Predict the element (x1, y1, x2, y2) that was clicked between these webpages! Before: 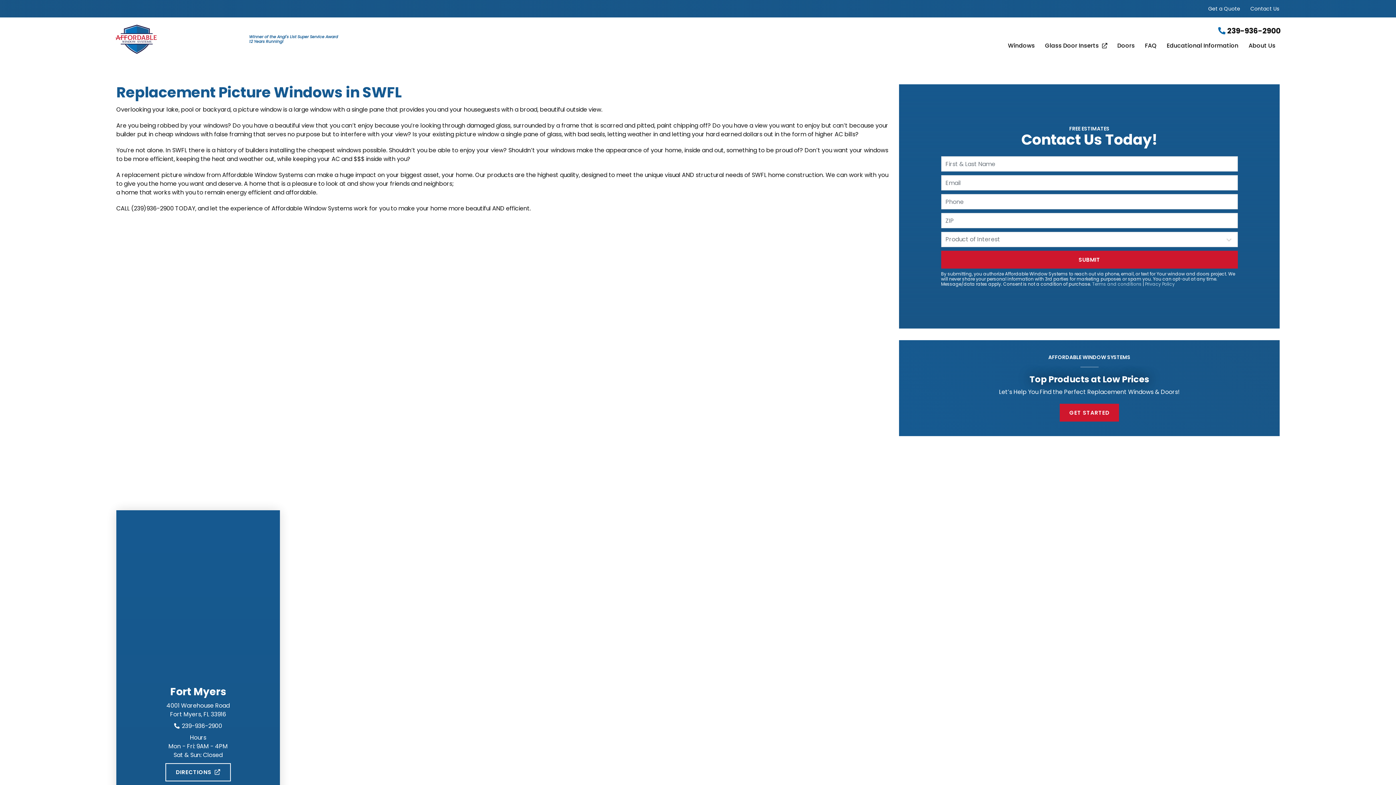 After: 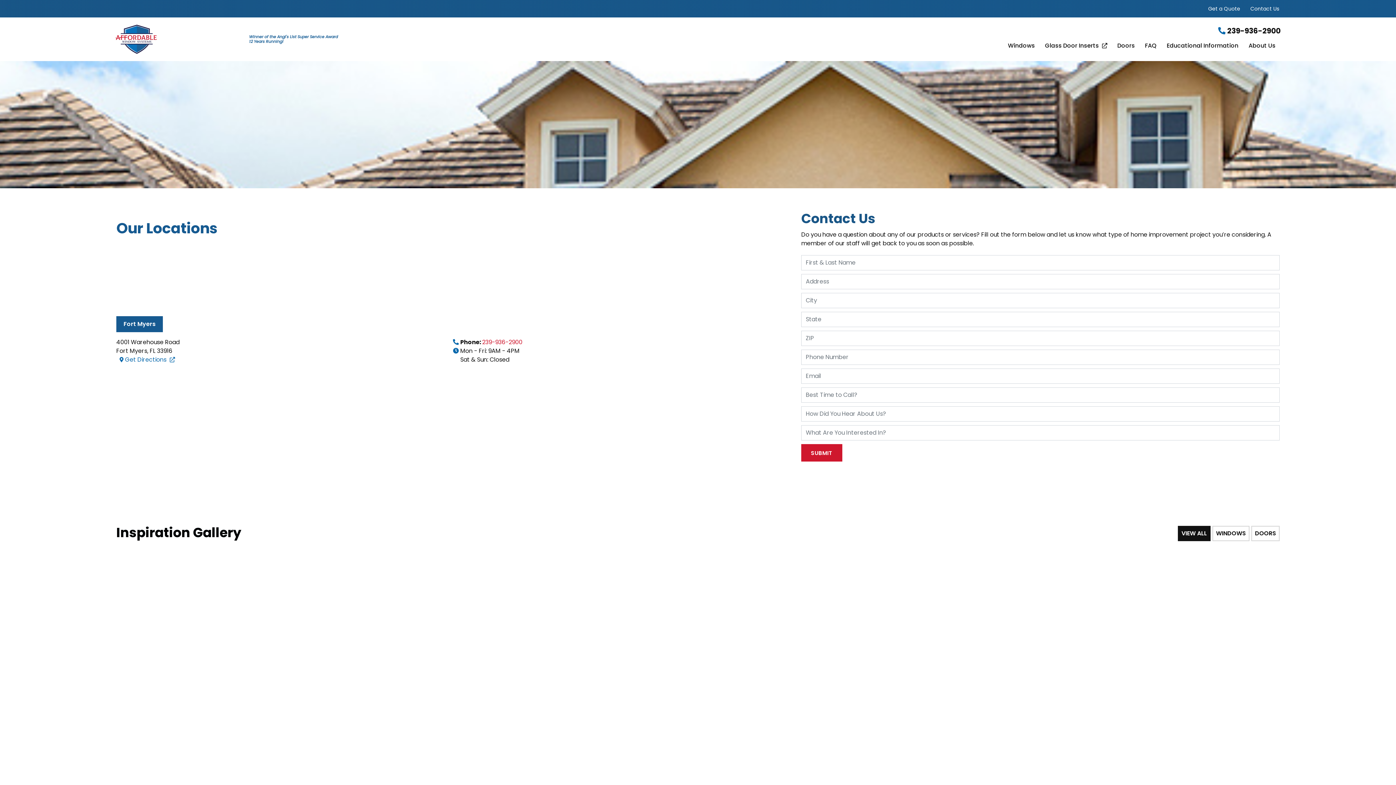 Action: bbox: (1245, 1, 1284, 16) label: Contact Us